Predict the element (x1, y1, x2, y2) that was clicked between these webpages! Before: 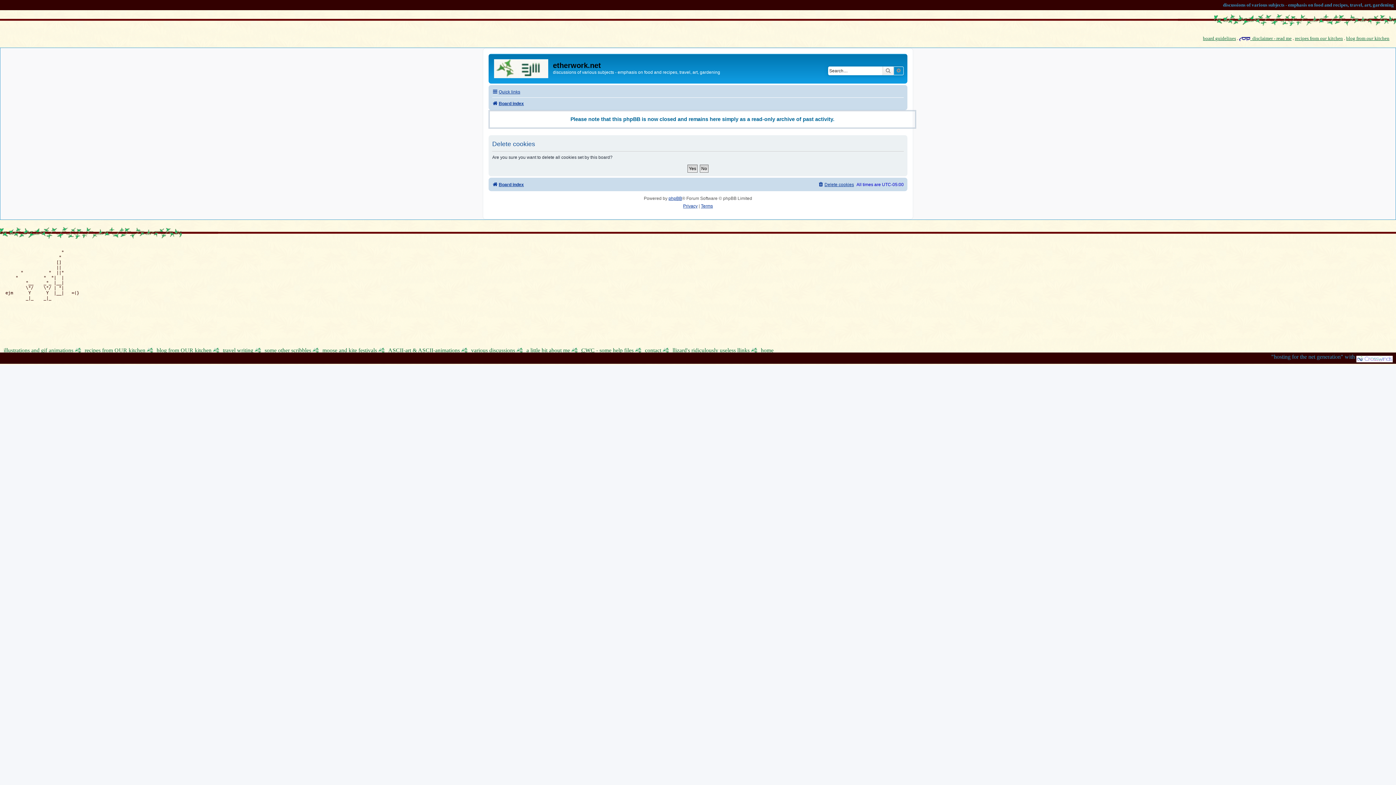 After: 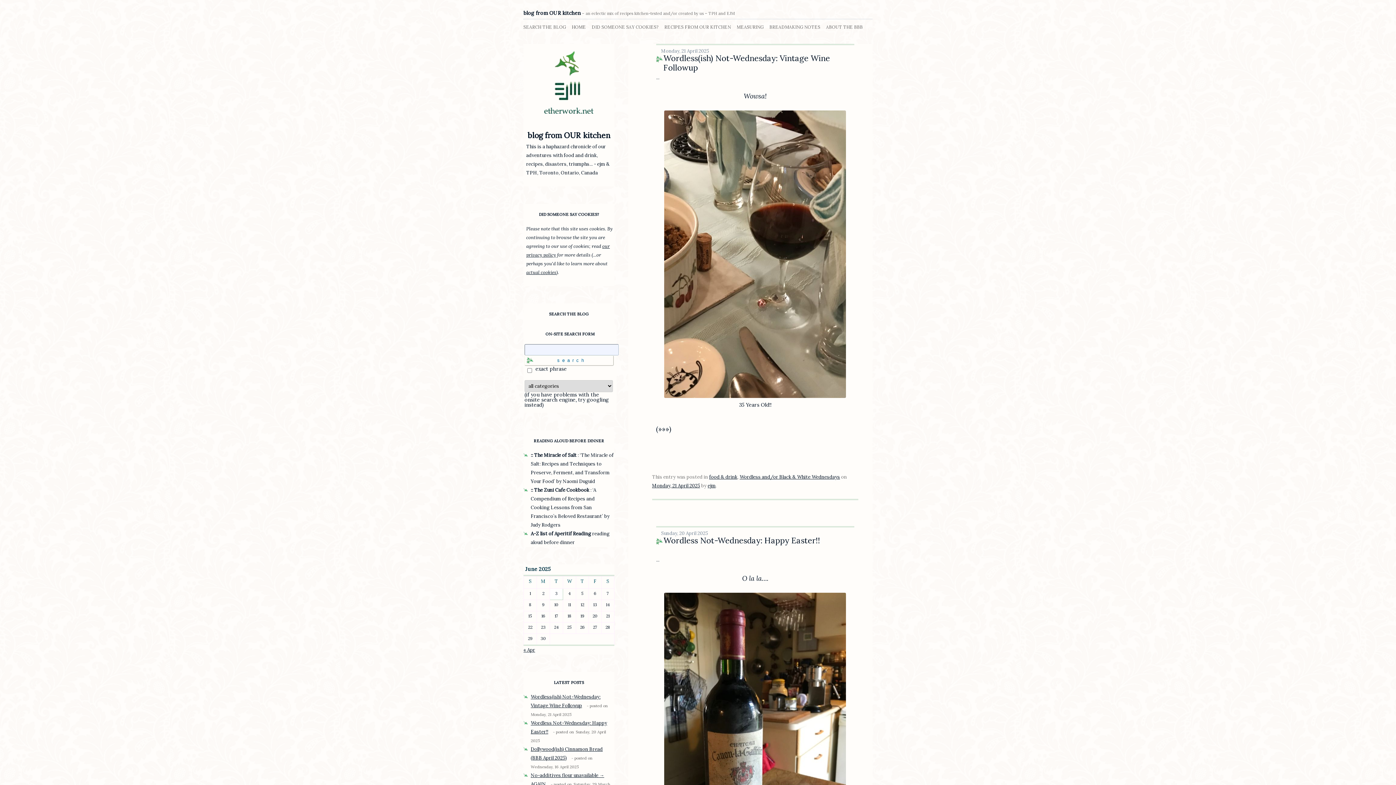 Action: bbox: (1346, 34, 1389, 42) label: blog from our kitchen